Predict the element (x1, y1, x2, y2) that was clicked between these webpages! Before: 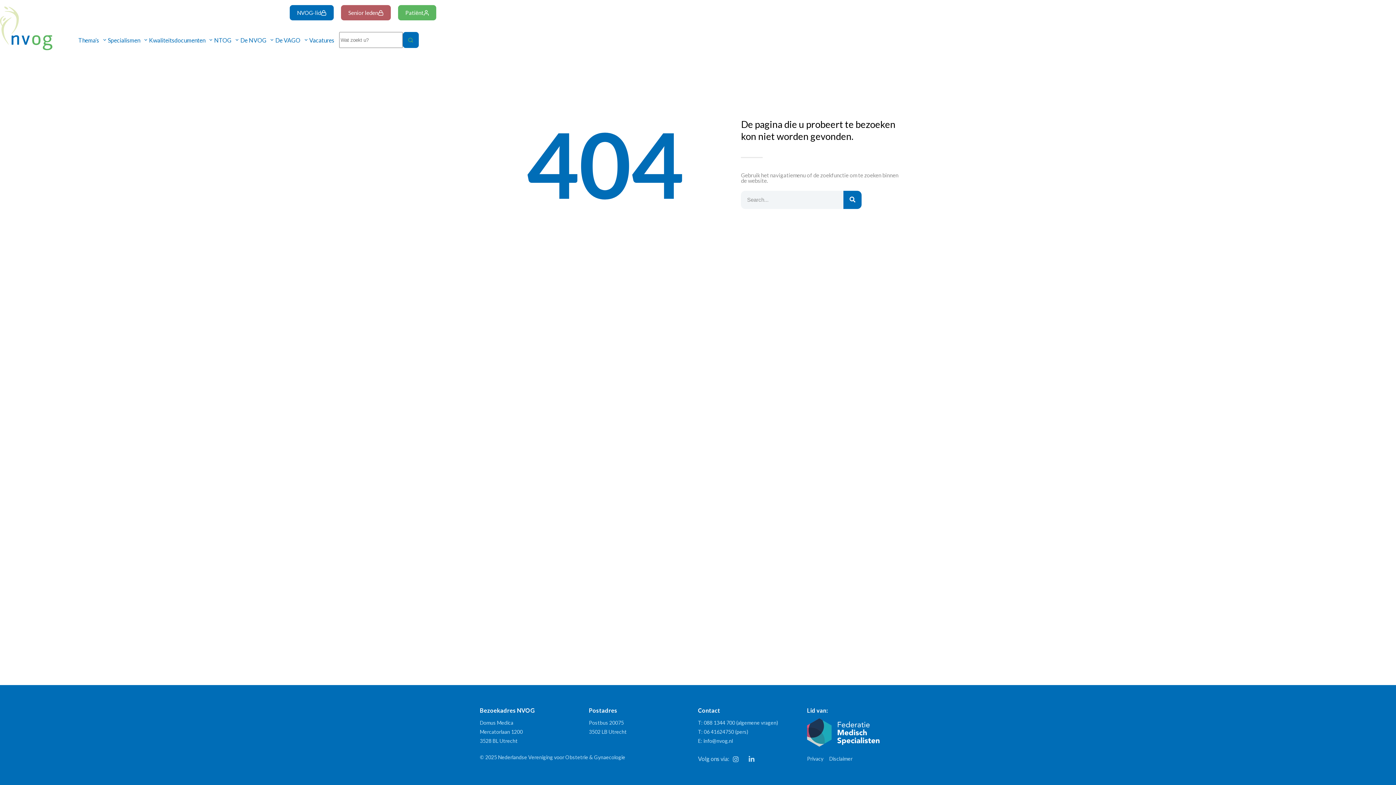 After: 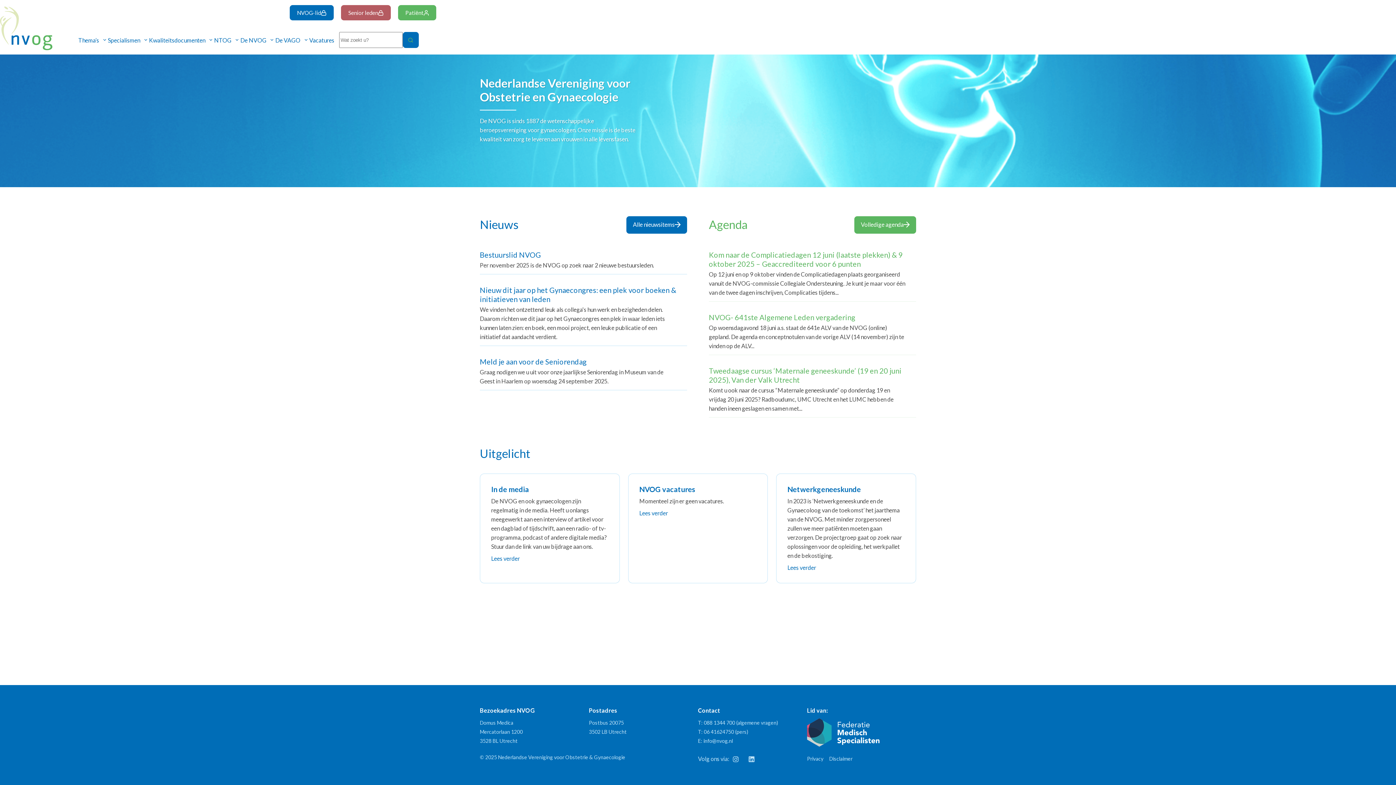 Action: bbox: (698, 736, 807, 745) label: E: info@nvog.nl